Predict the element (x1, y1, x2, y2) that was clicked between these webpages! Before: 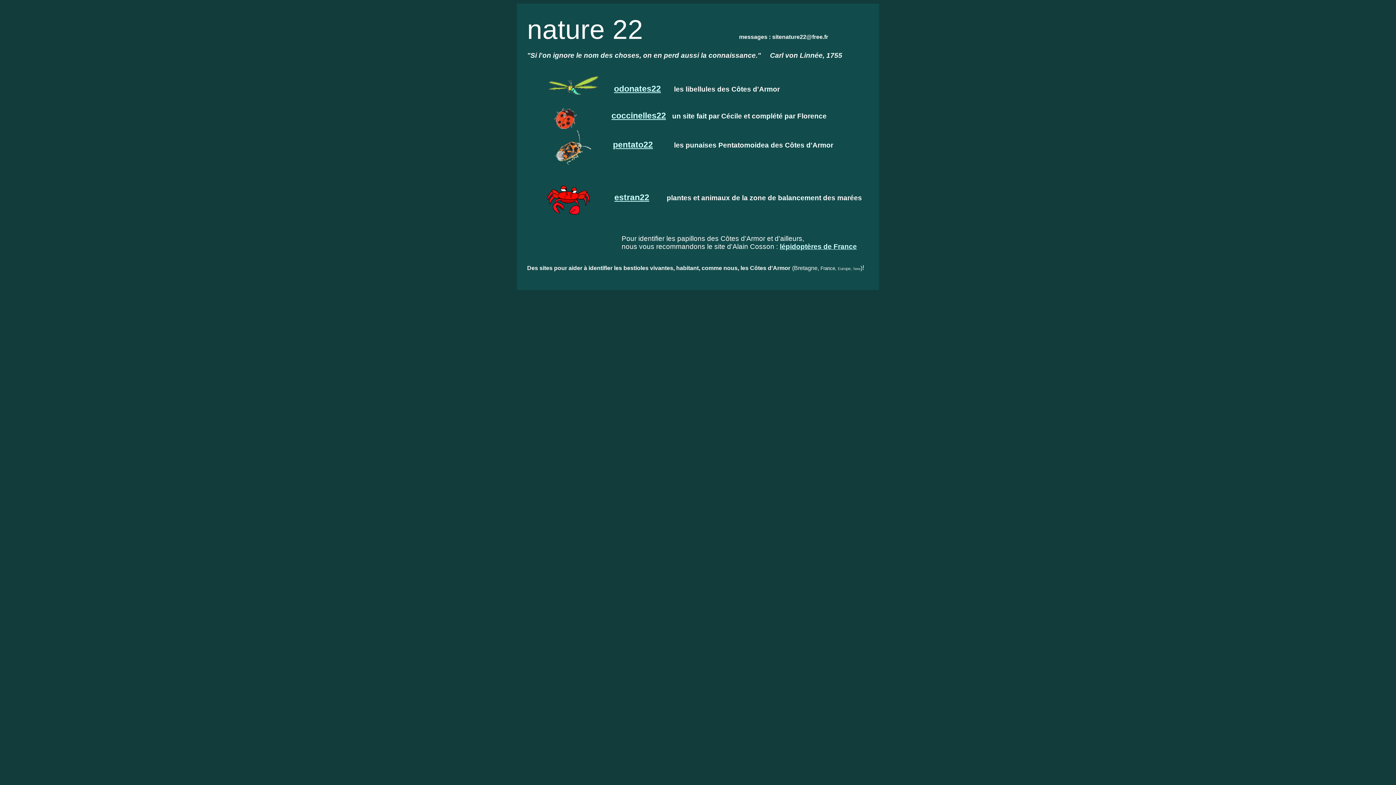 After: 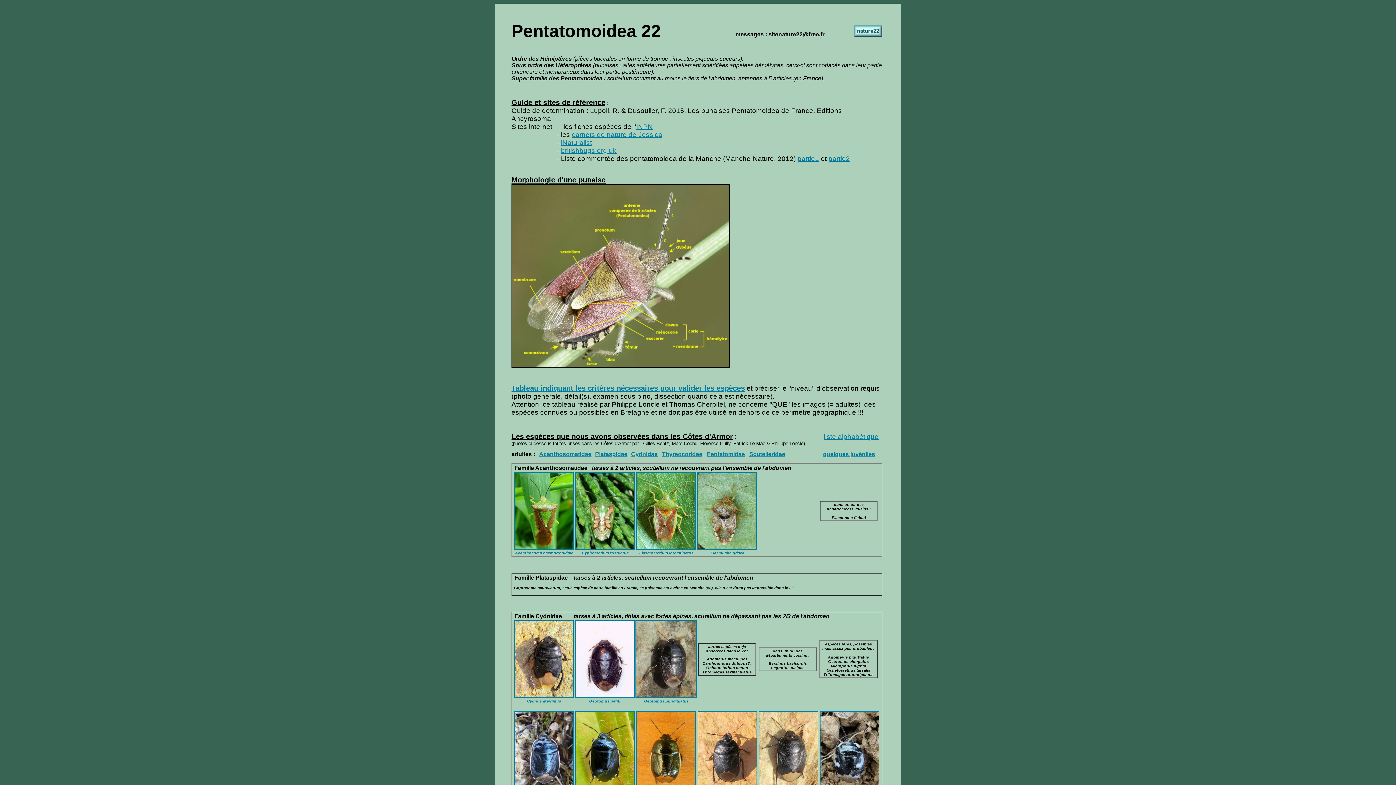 Action: bbox: (549, 139, 592, 149)